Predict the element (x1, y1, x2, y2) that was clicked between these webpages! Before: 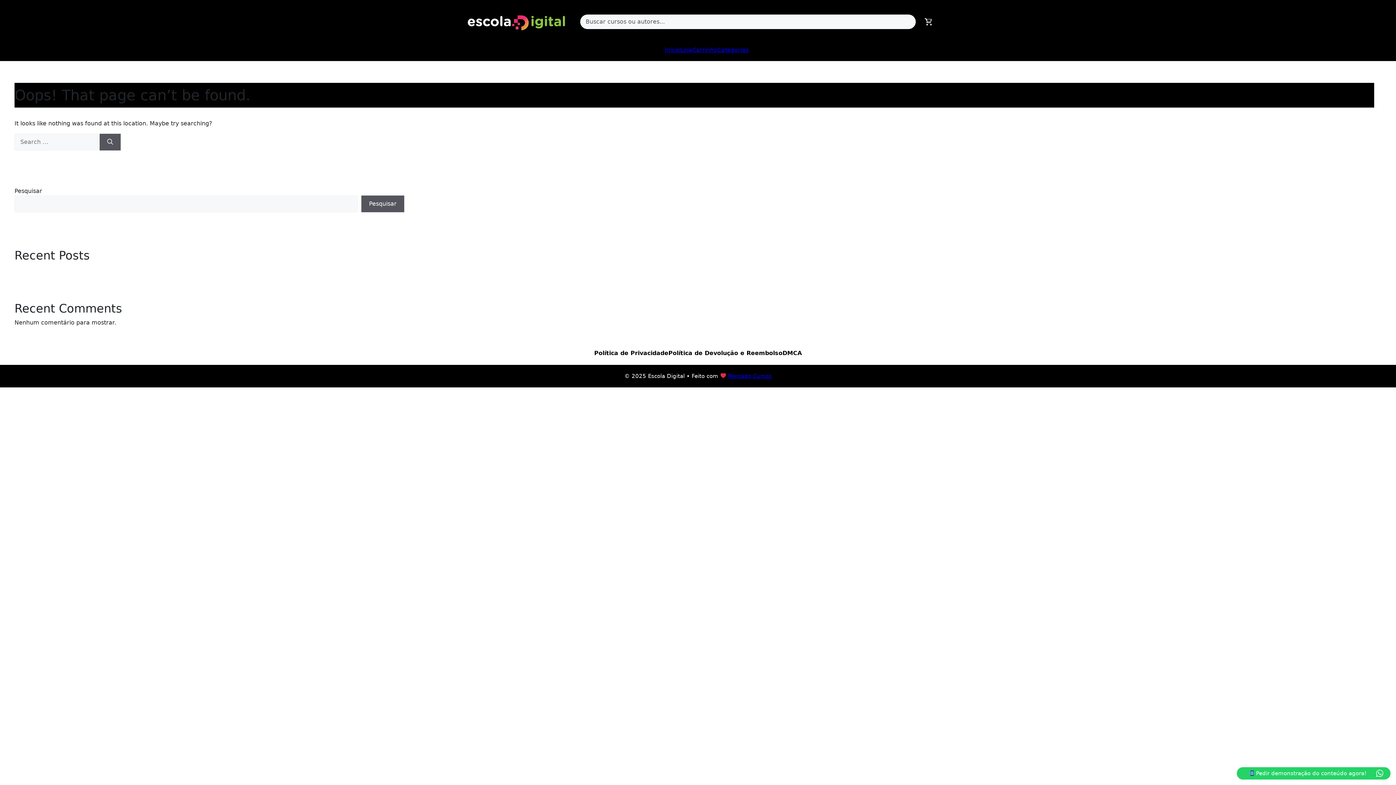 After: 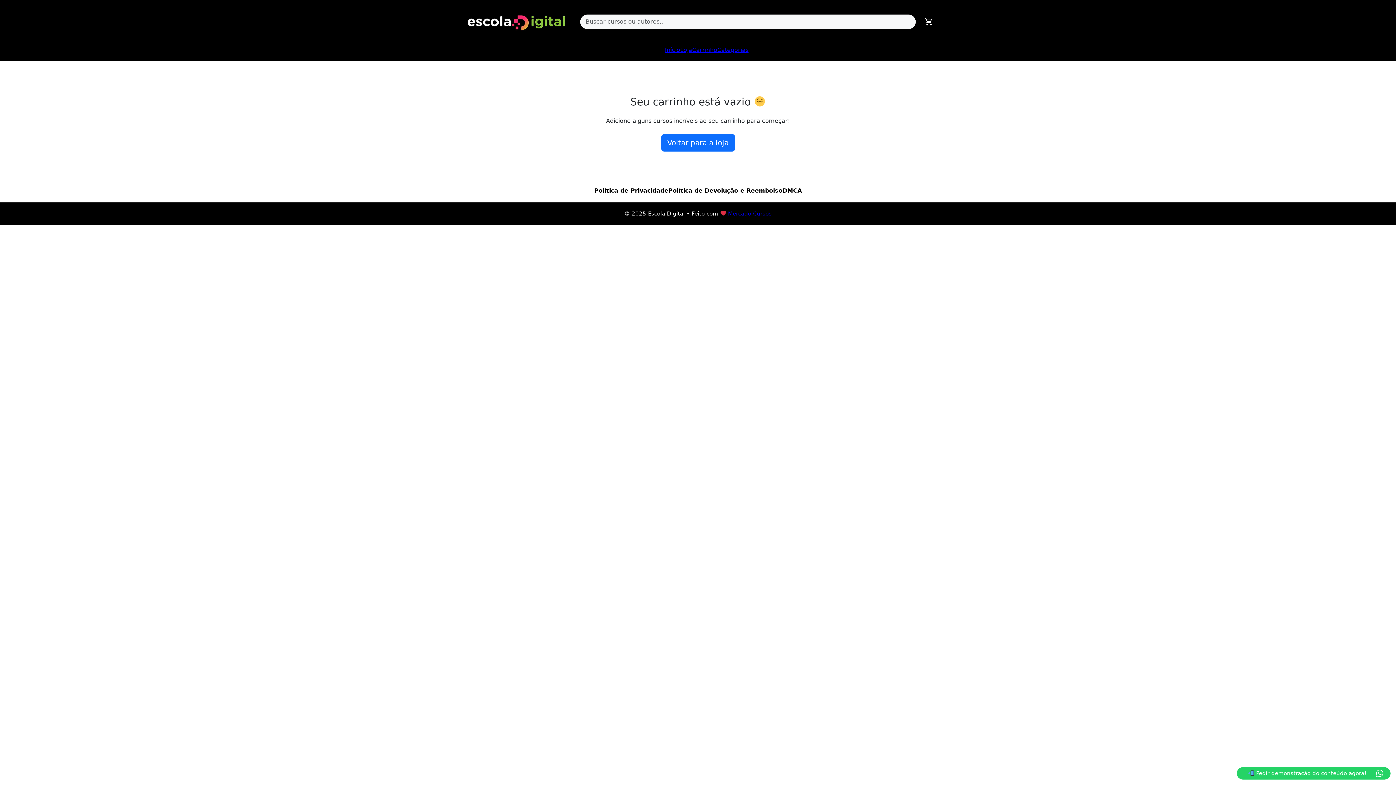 Action: bbox: (692, 46, 717, 53) label: Carrinho